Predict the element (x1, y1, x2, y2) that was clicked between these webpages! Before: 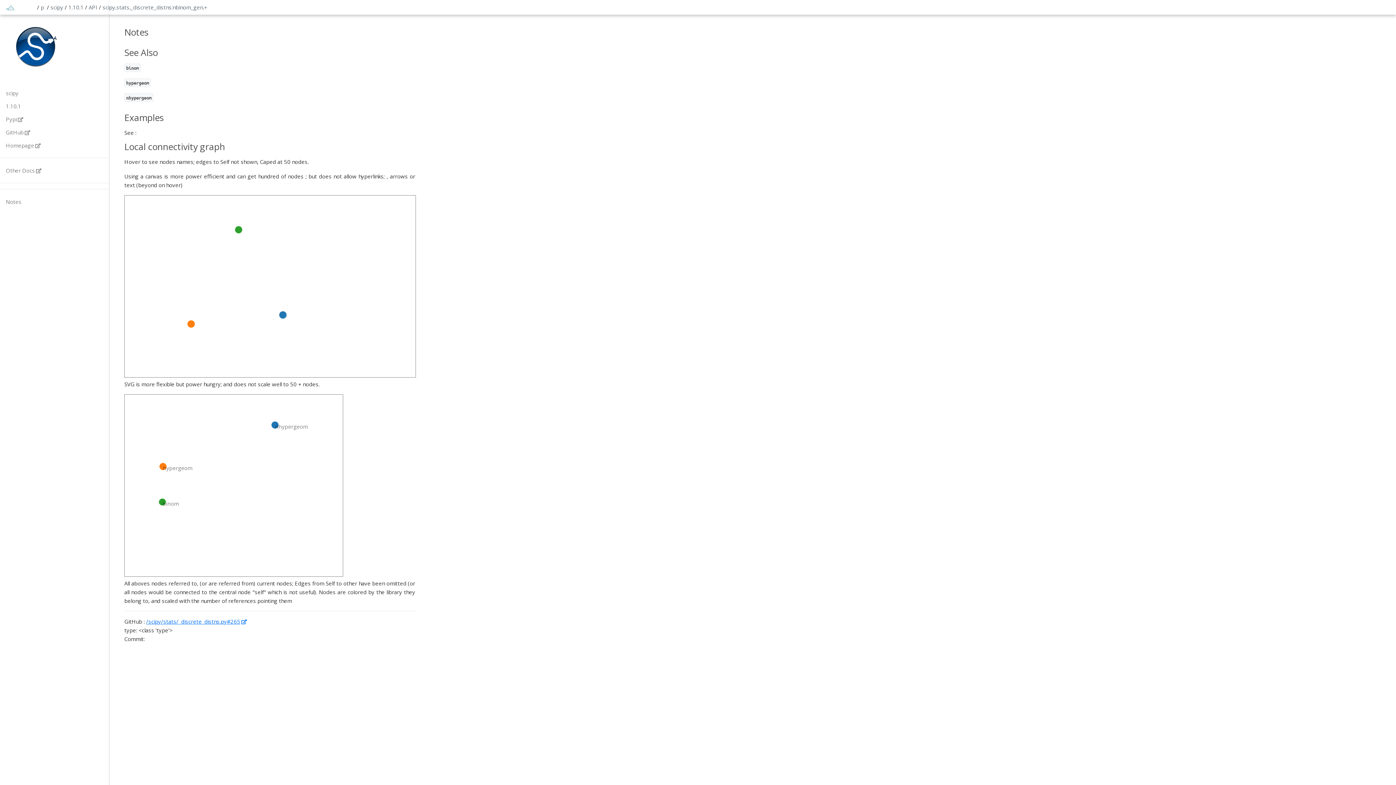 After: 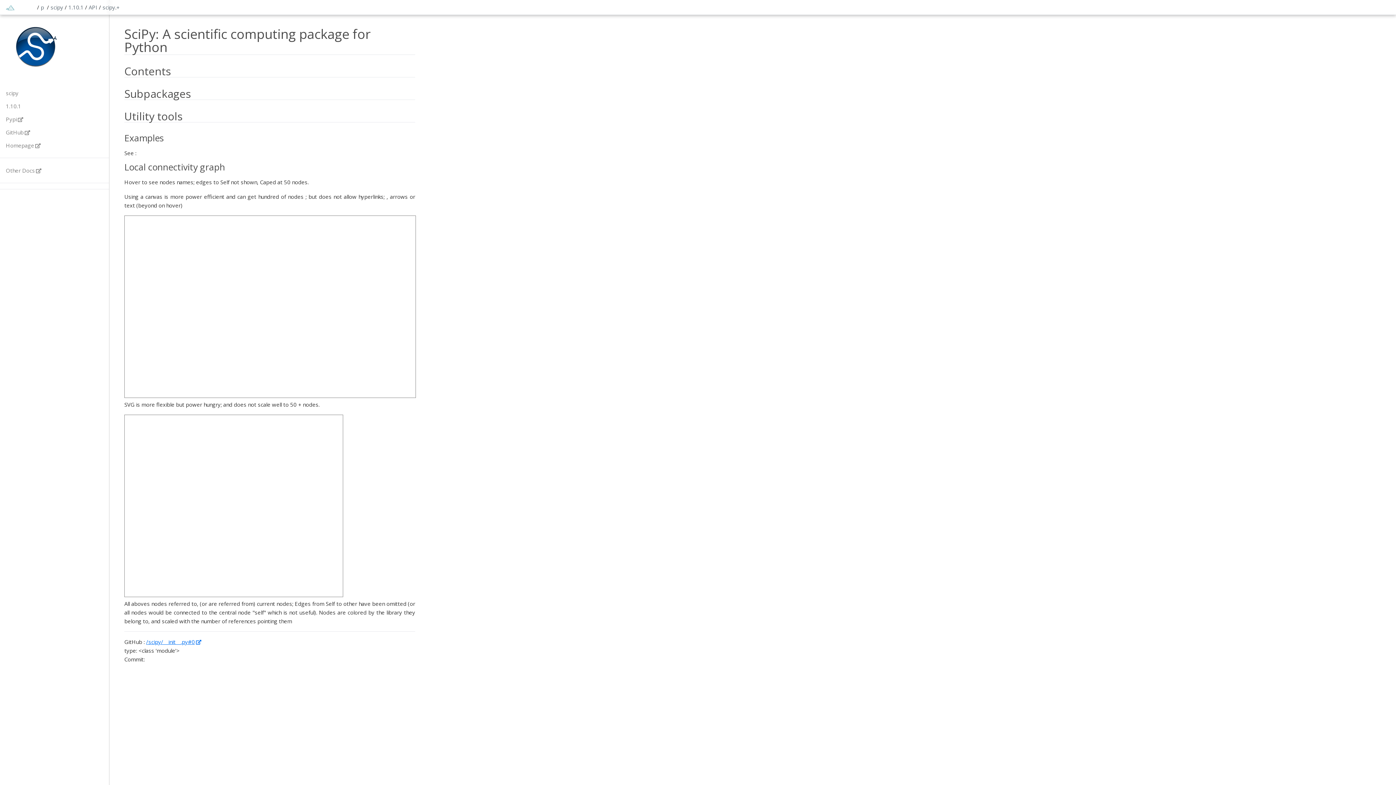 Action: bbox: (102, 3, 115, 10) label: scipy